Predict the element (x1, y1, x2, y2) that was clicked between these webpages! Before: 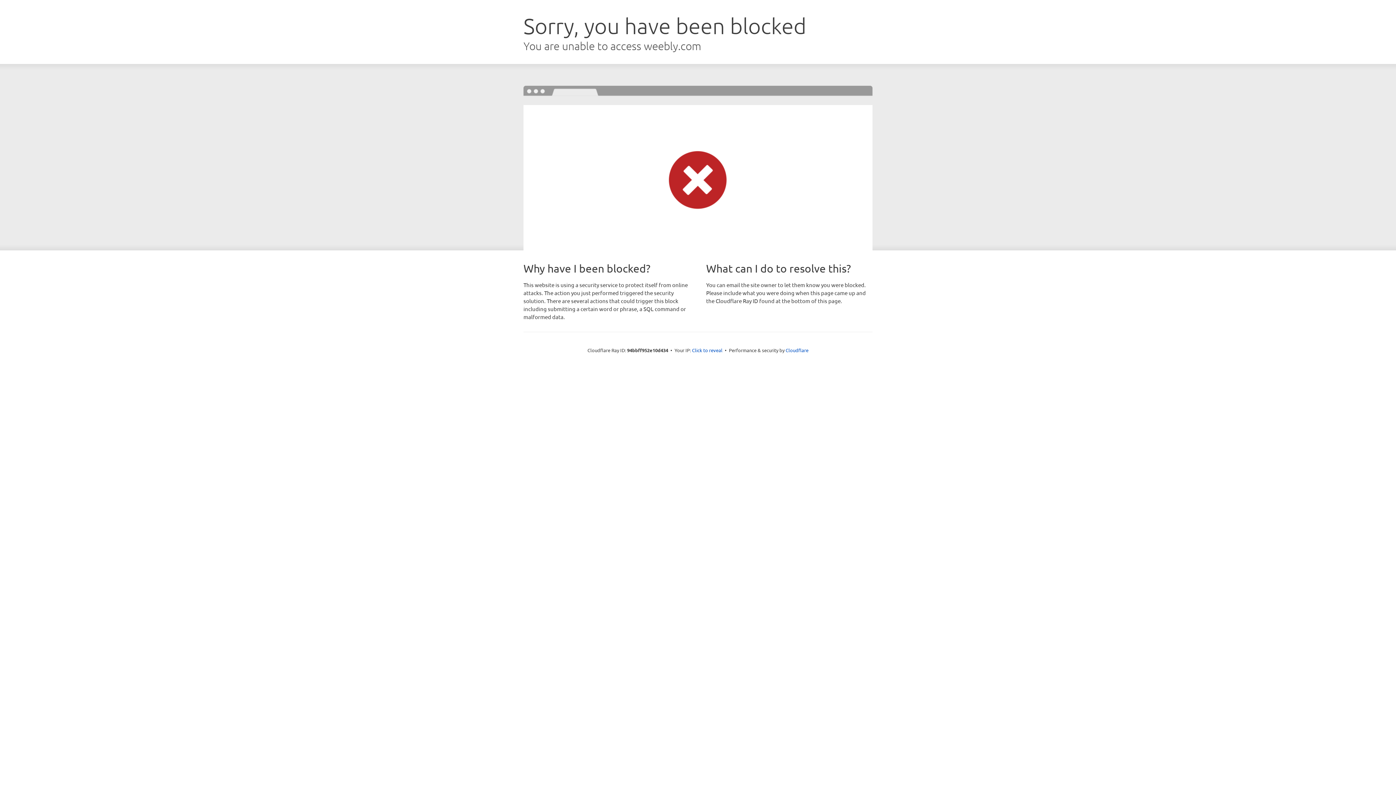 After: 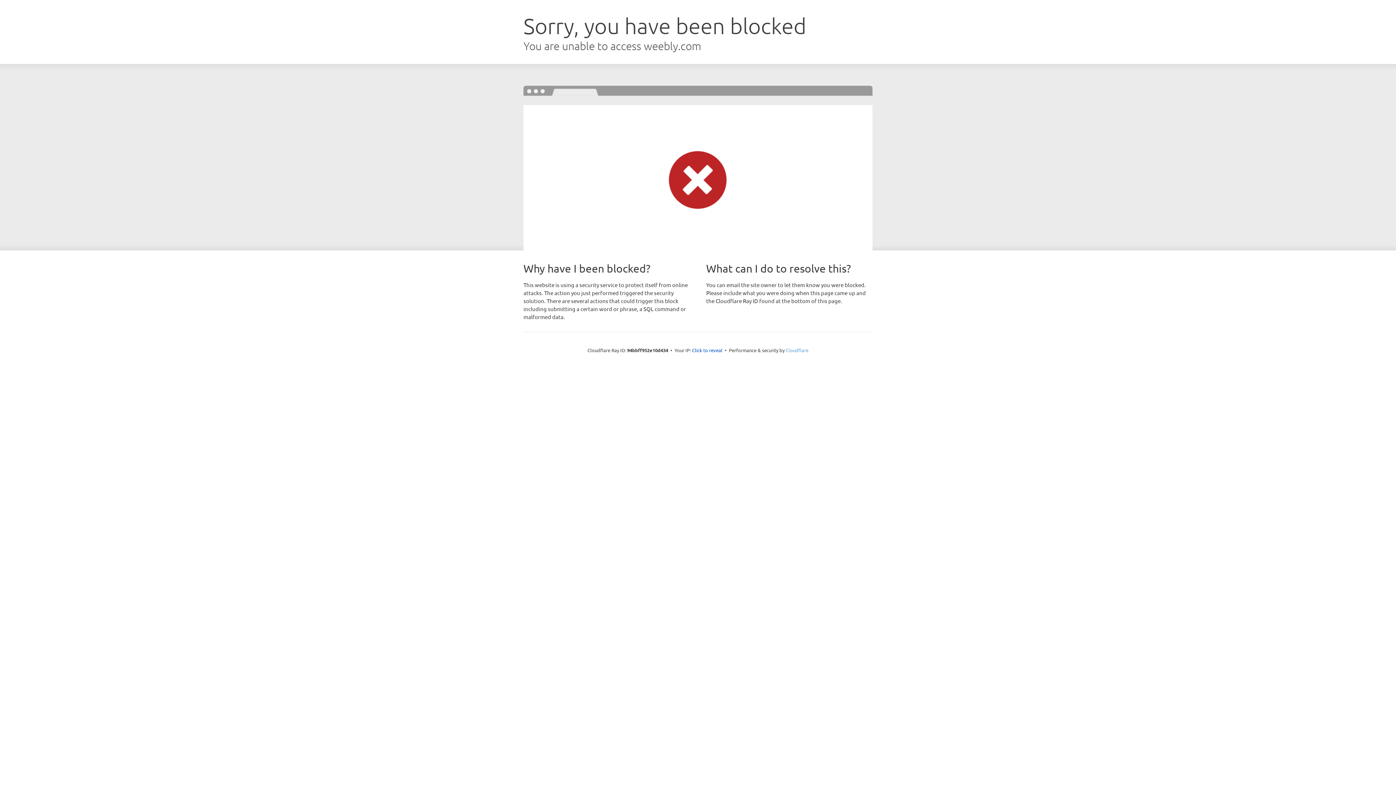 Action: bbox: (785, 347, 808, 353) label: Cloudflare